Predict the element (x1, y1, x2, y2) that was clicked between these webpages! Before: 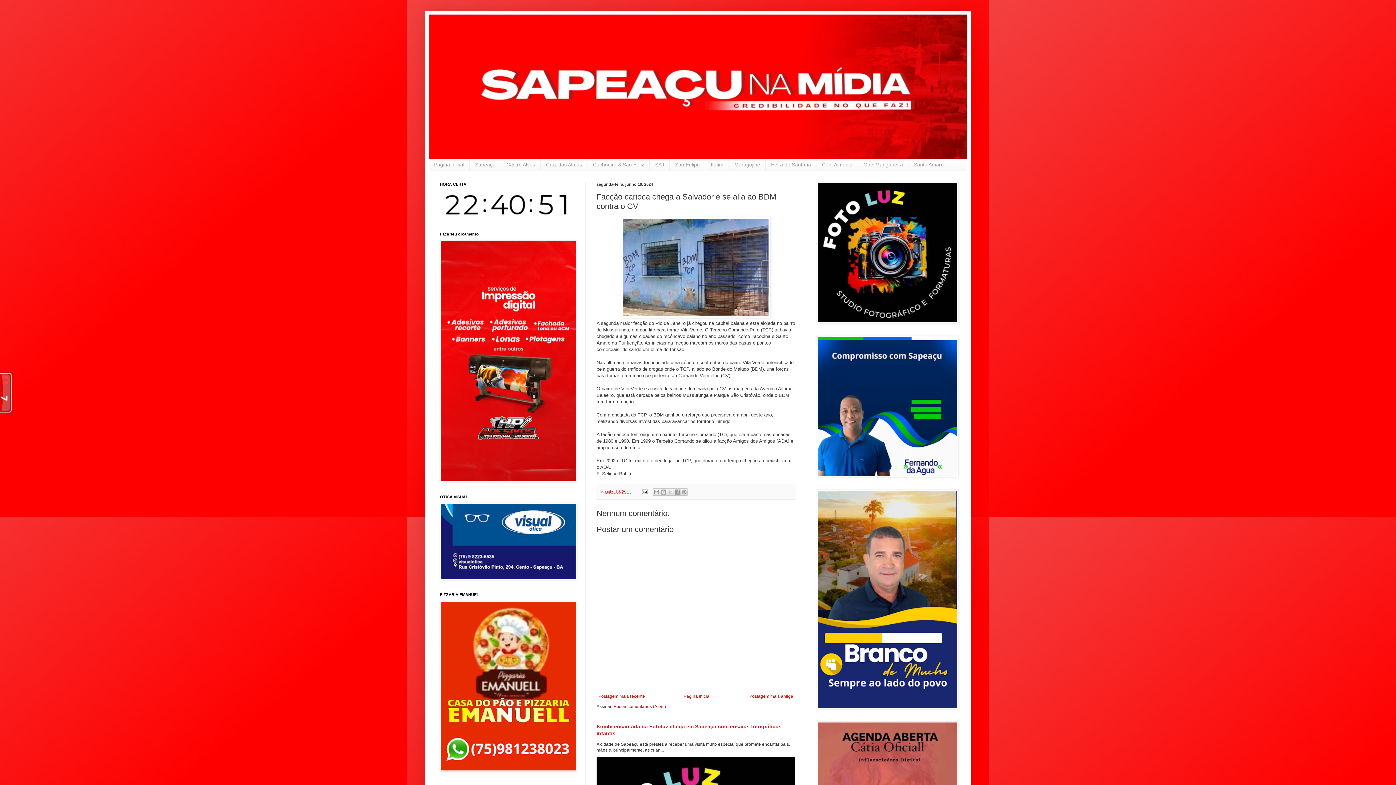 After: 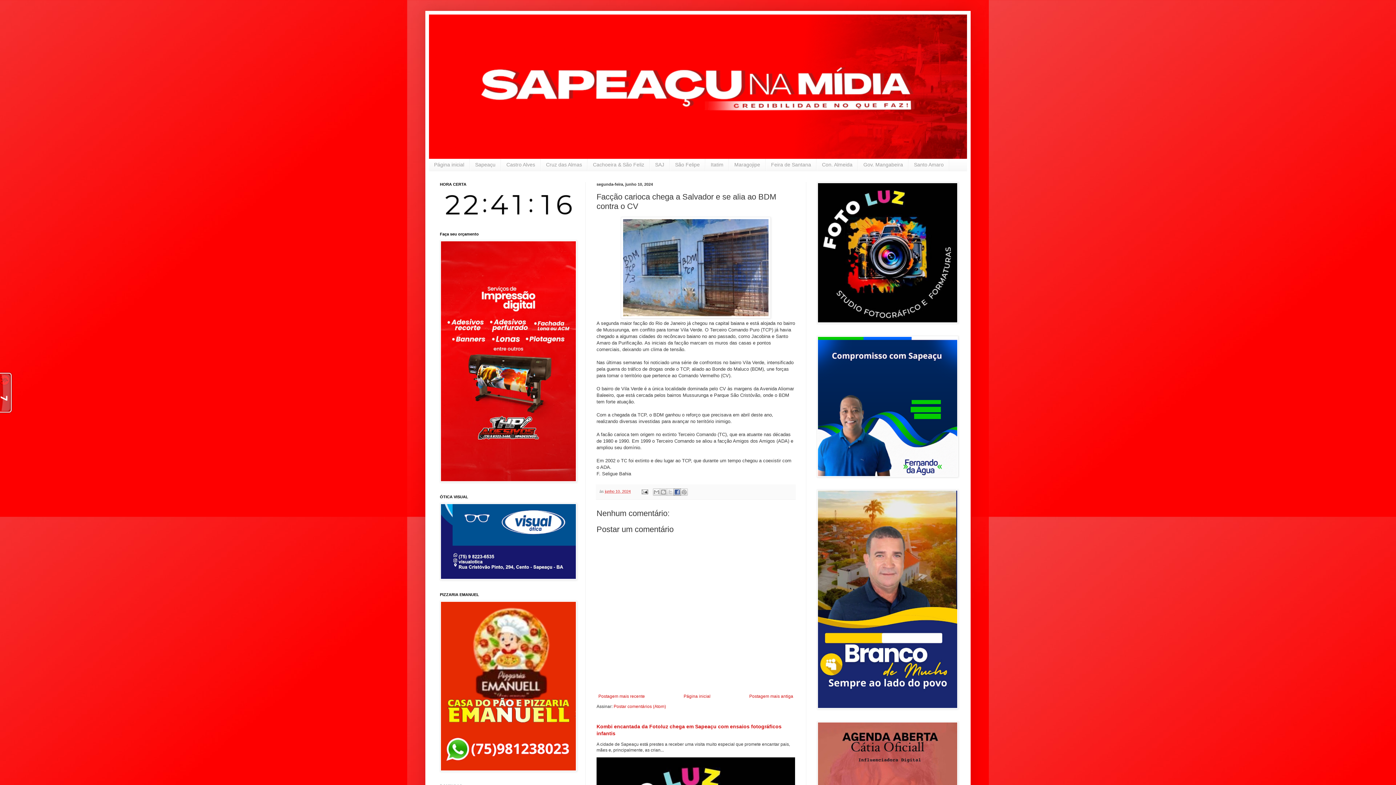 Action: label: Compartilhar no Facebook bbox: (673, 488, 681, 495)